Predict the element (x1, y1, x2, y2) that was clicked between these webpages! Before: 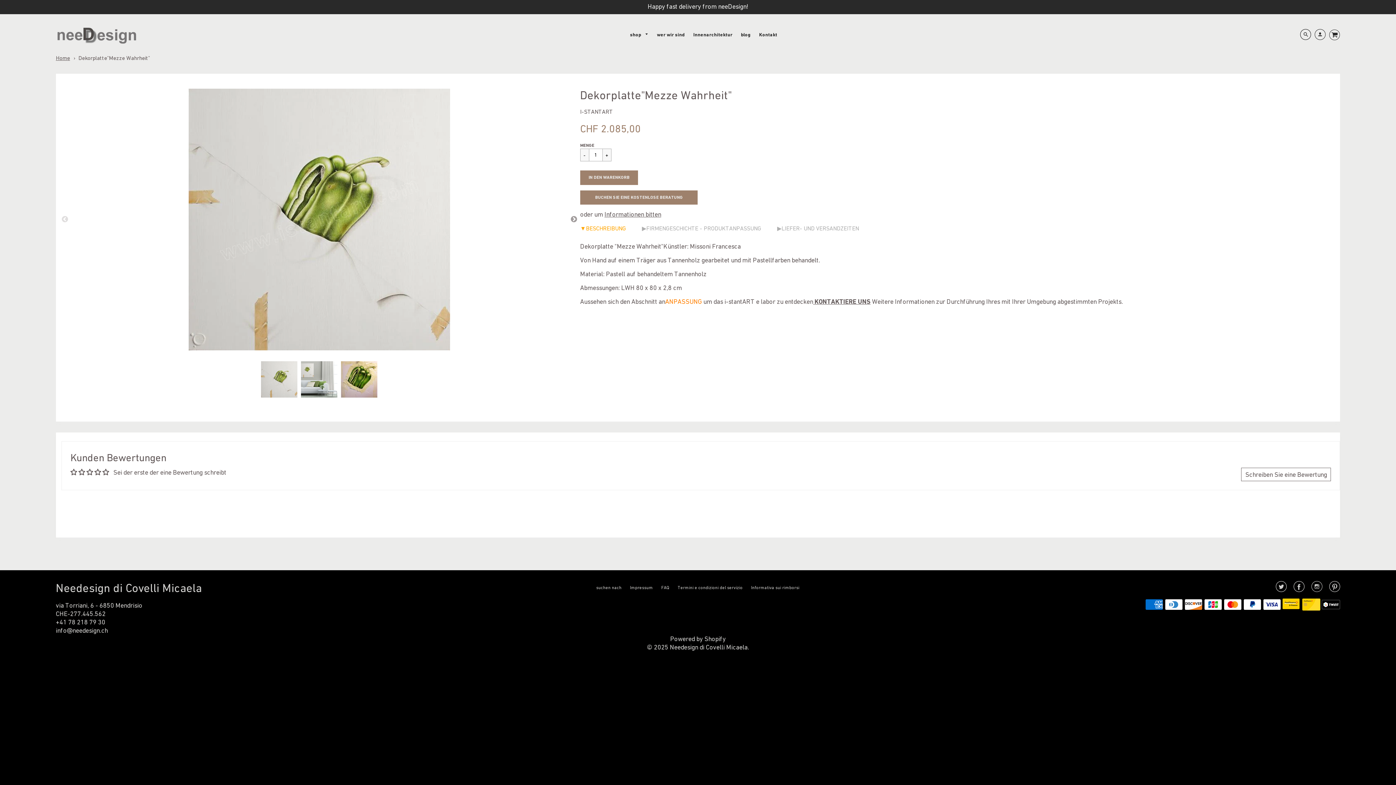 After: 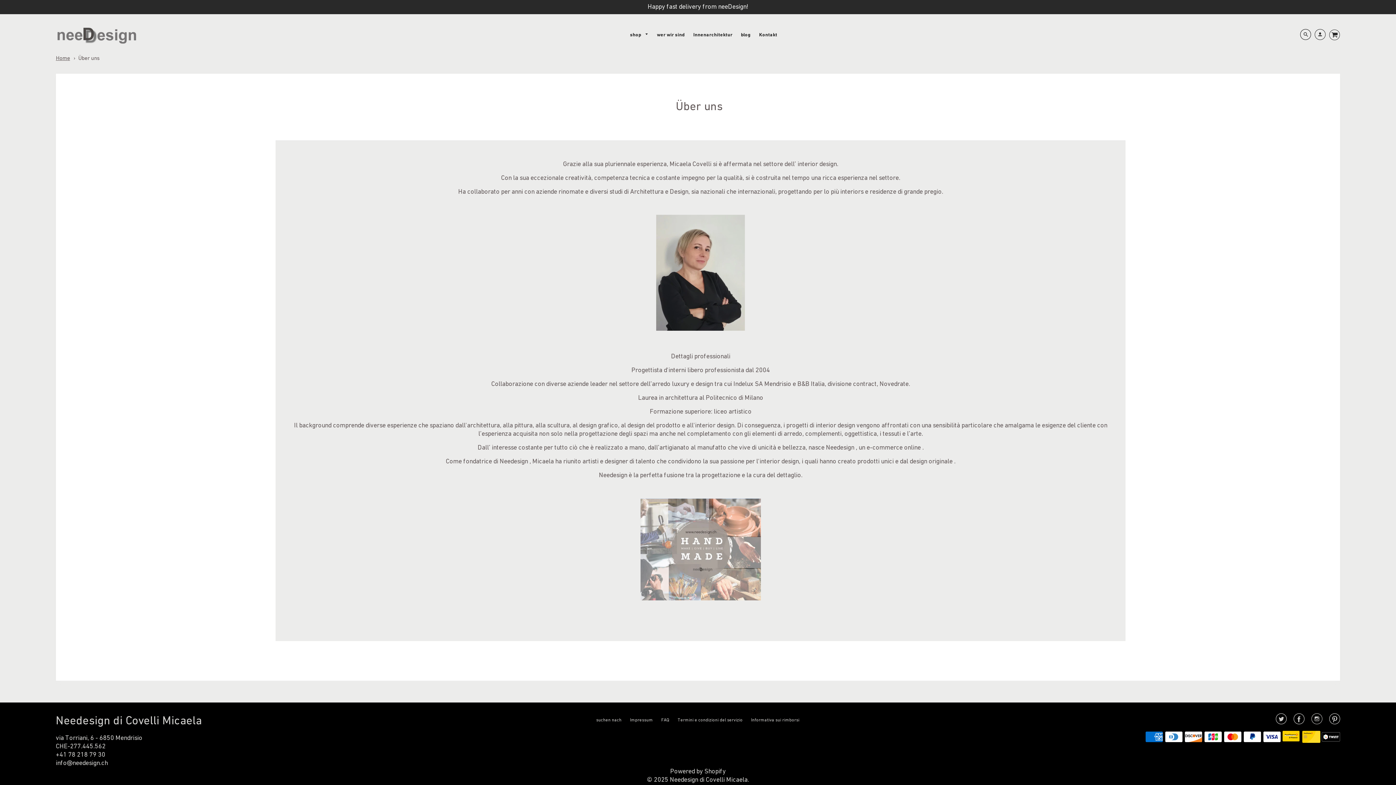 Action: bbox: (653, 27, 688, 41) label: wer wir sind